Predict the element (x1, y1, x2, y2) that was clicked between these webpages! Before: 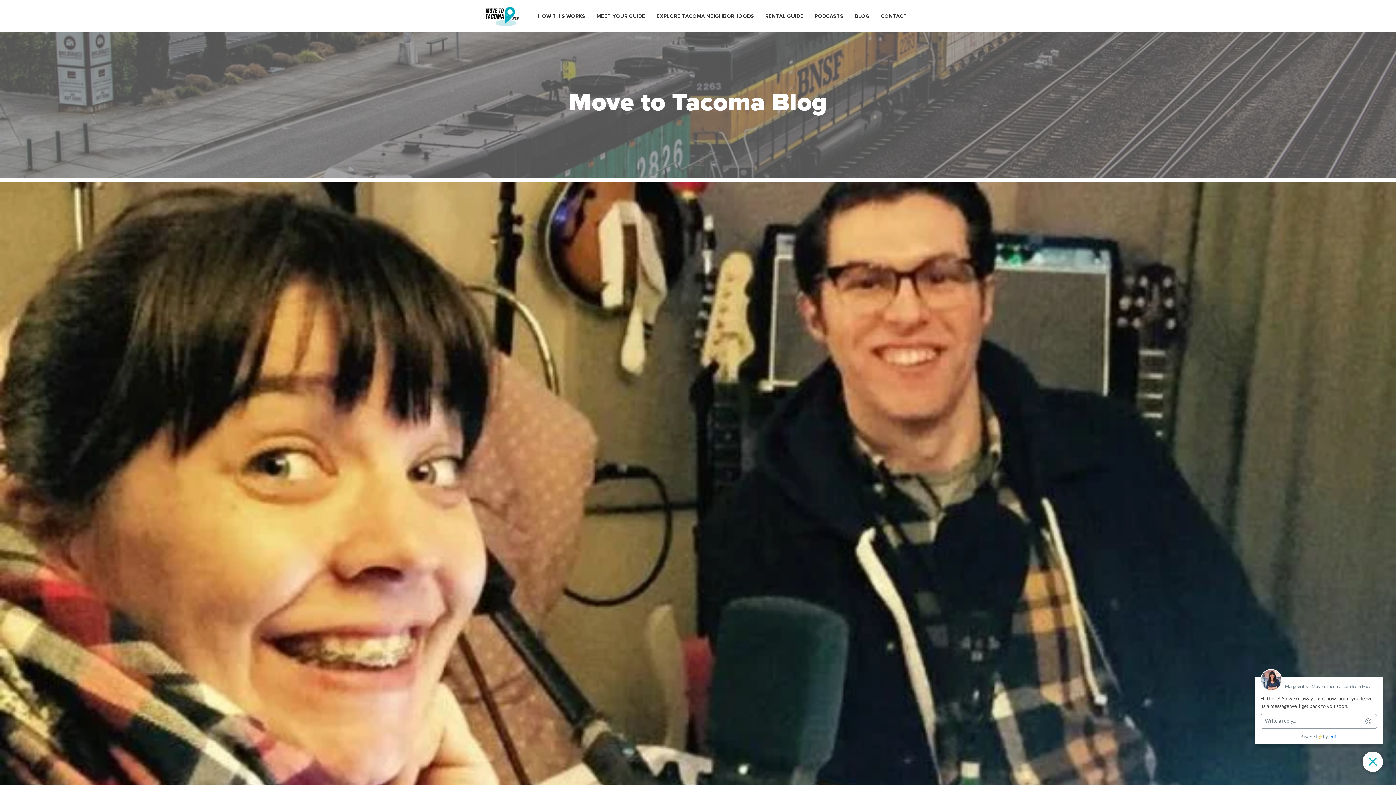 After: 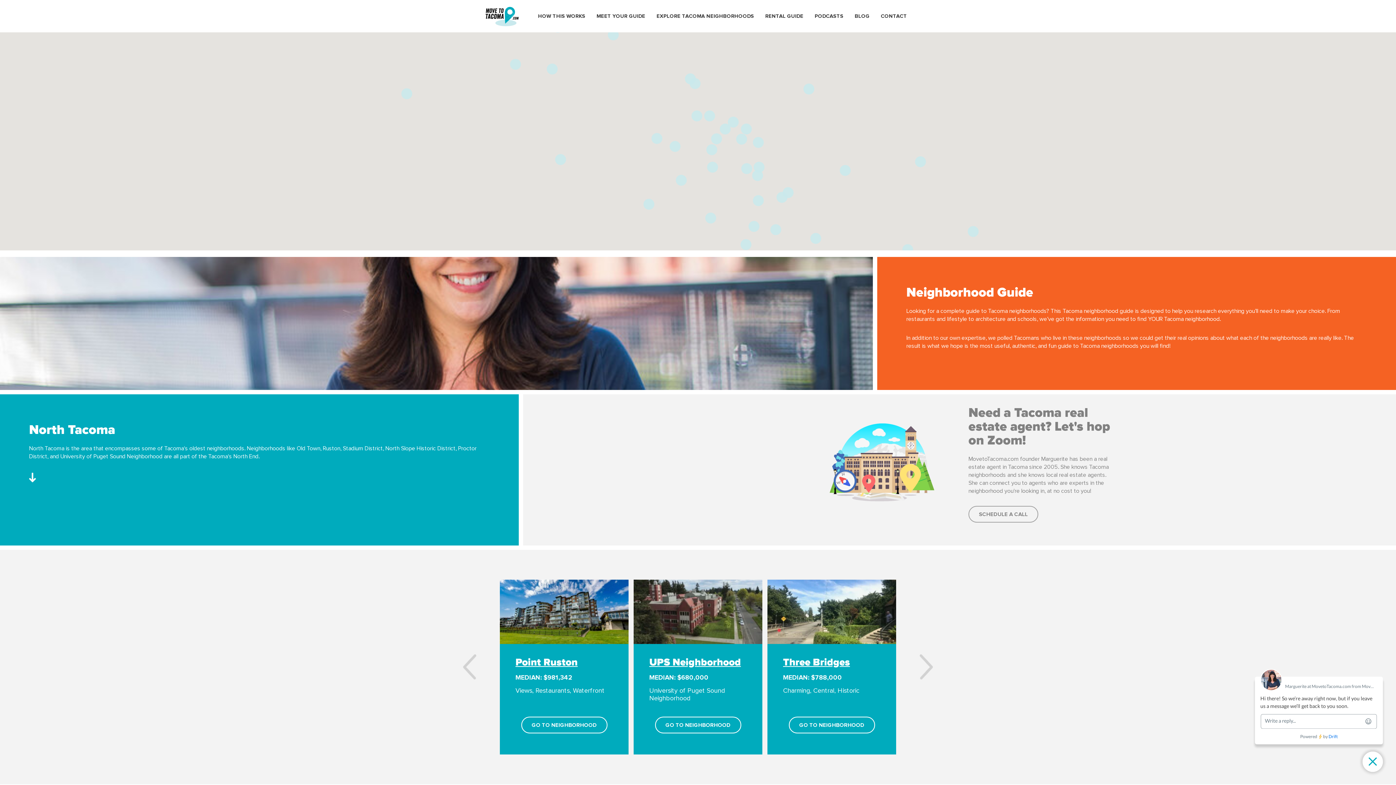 Action: bbox: (656, 13, 754, 18) label: EXPLORE TACOMA NEIGHBORHOODS